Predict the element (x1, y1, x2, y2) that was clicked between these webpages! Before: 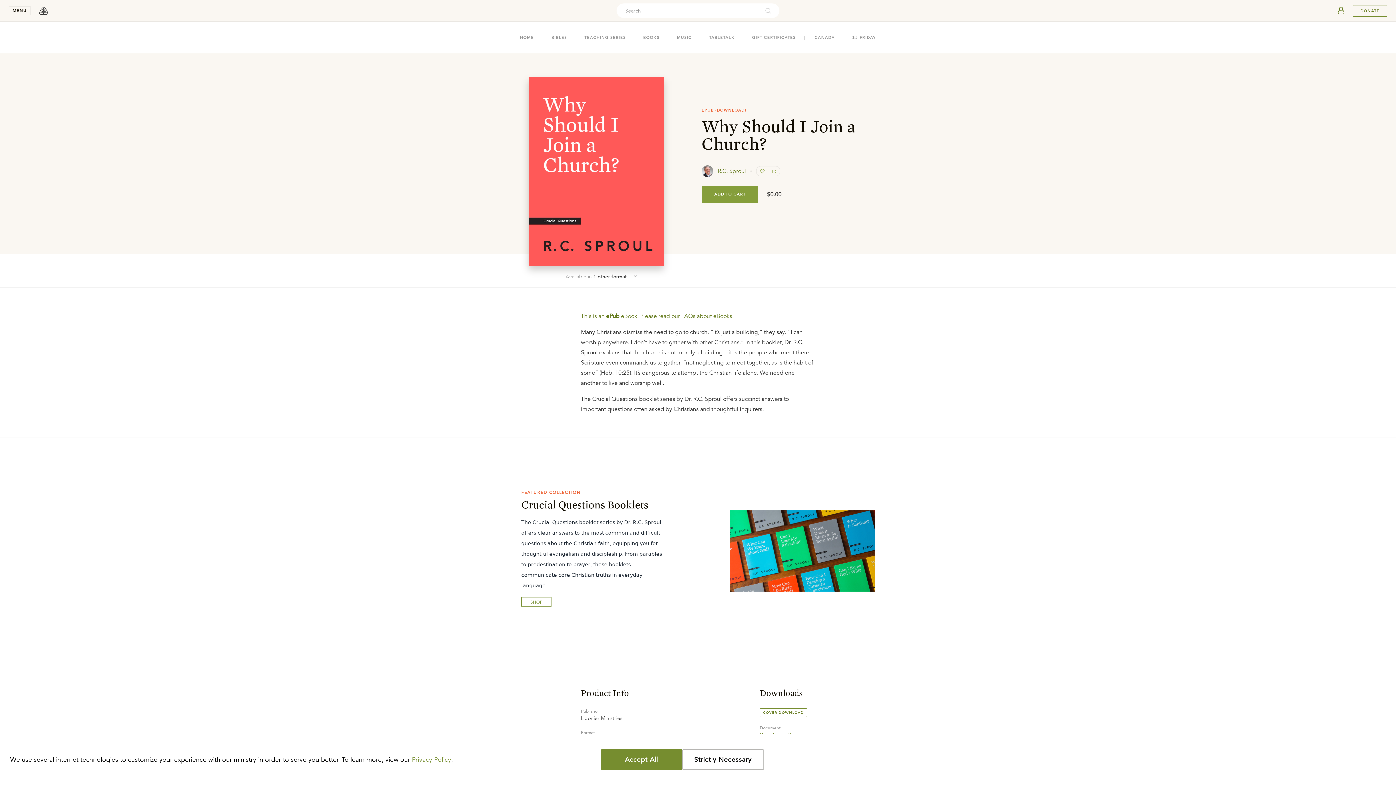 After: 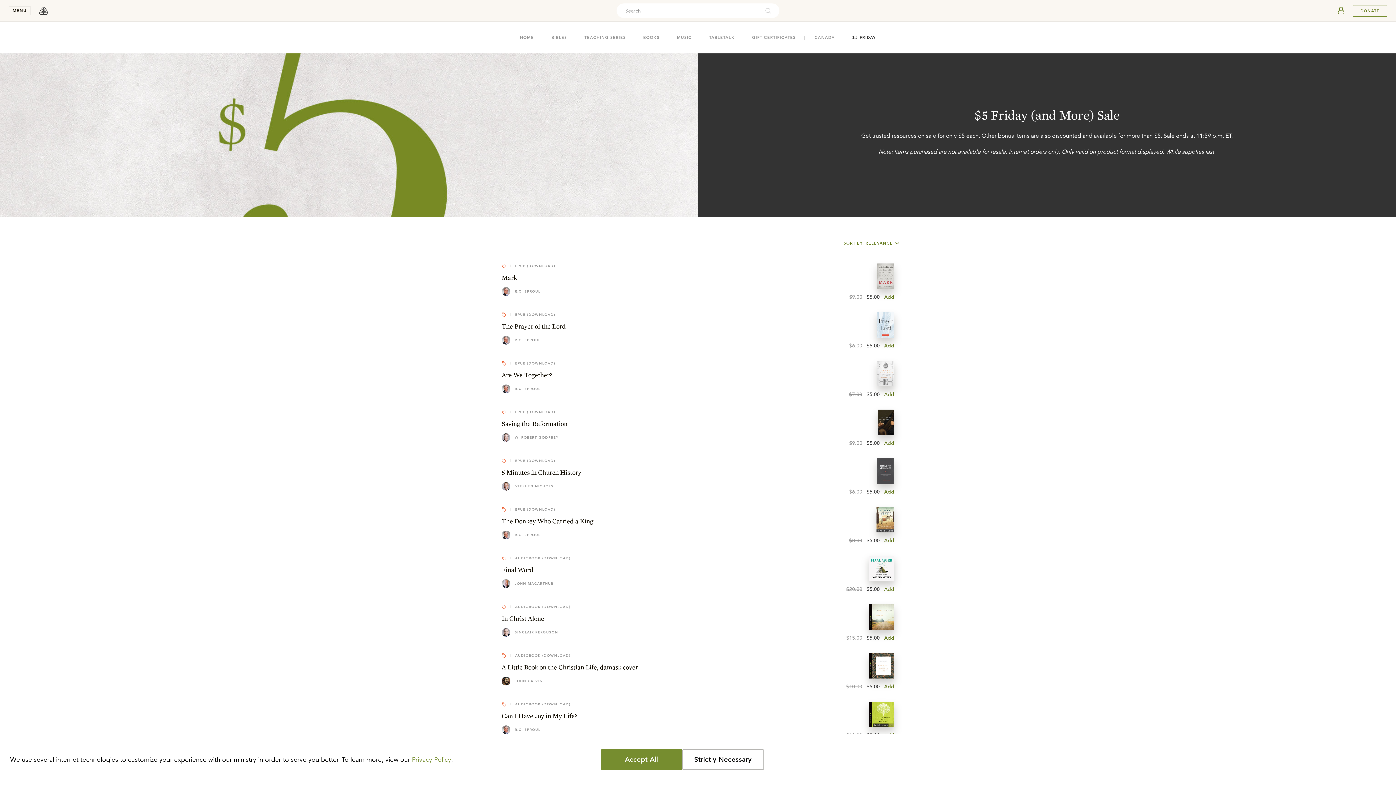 Action: bbox: (852, 32, 876, 42) label: $5 FRIDAY